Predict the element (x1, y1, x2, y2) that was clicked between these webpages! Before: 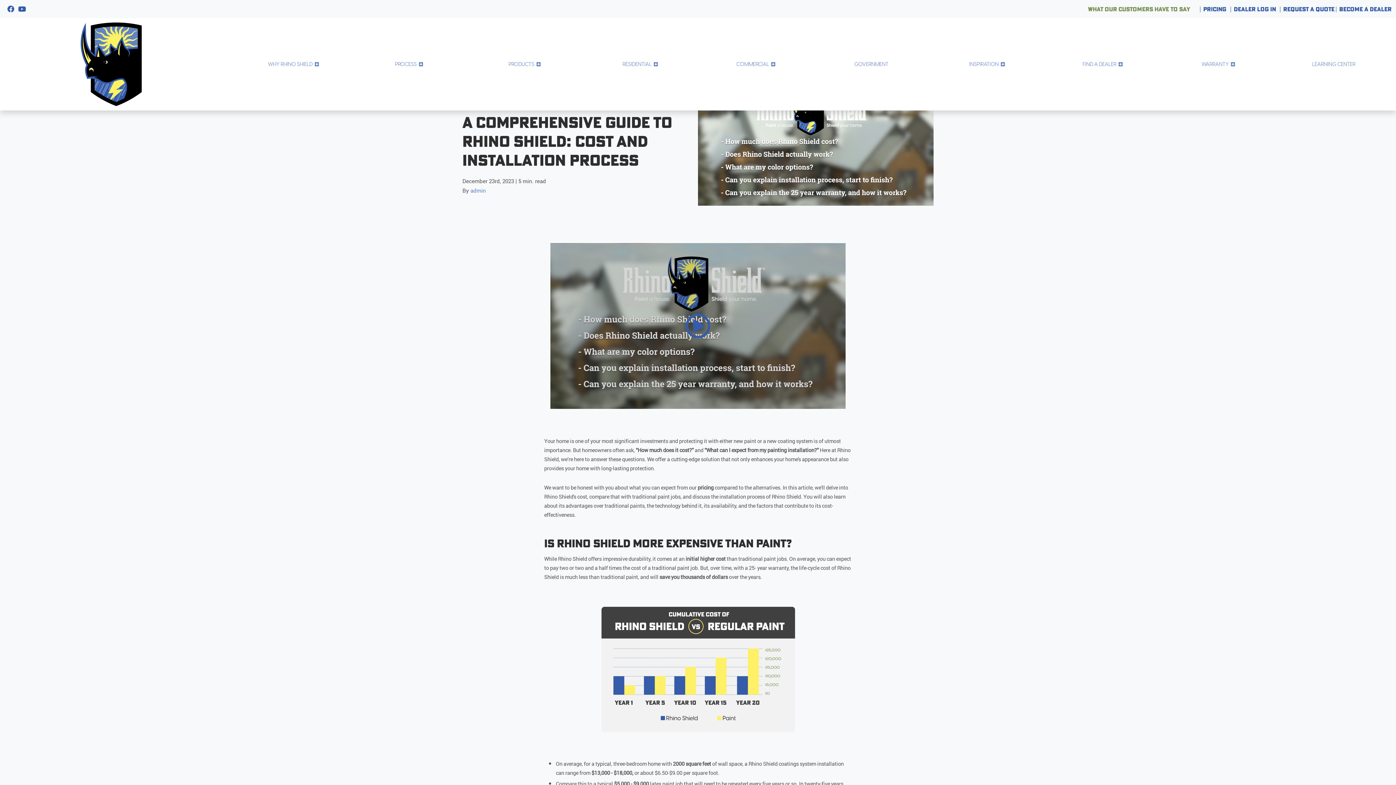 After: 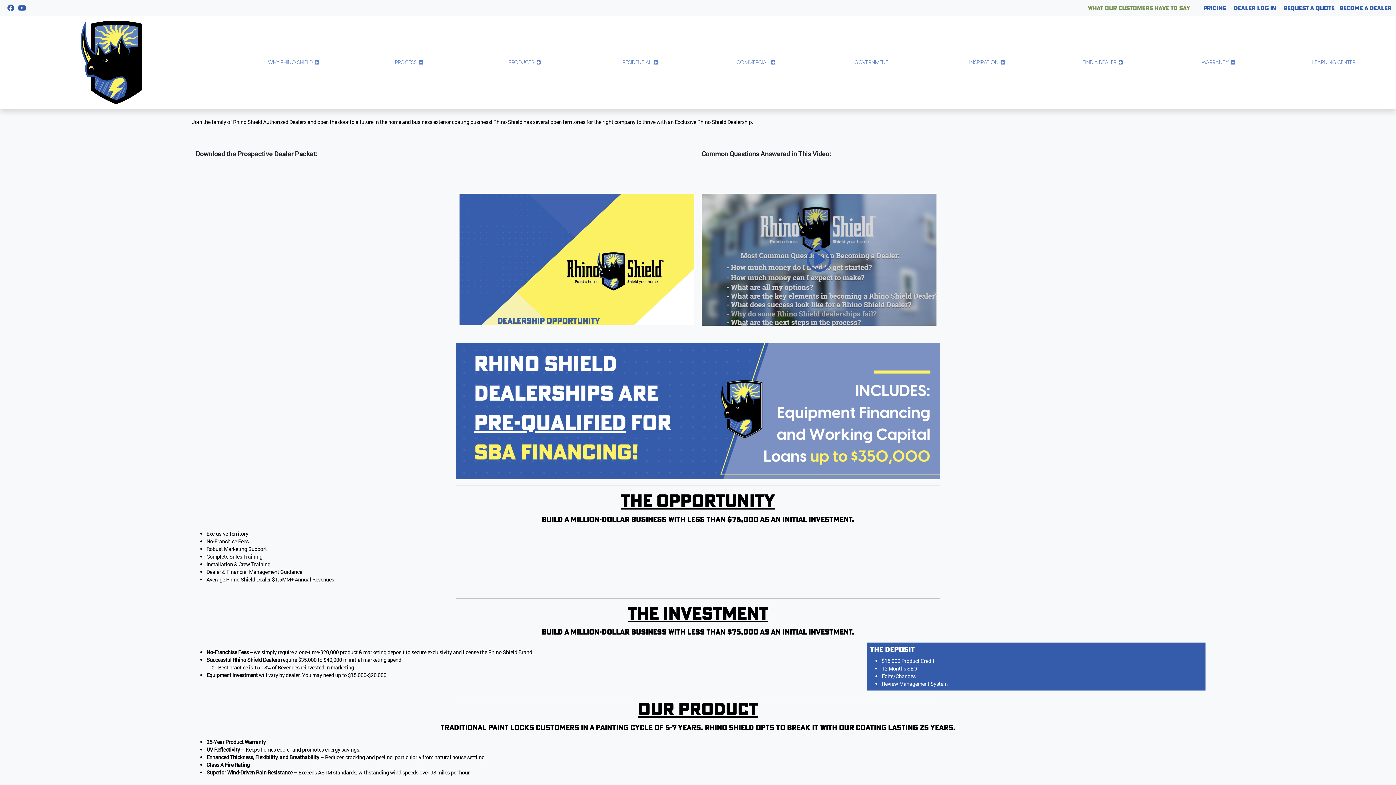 Action: label: BECOME A DEALER bbox: (1336, 6, 1391, 12)